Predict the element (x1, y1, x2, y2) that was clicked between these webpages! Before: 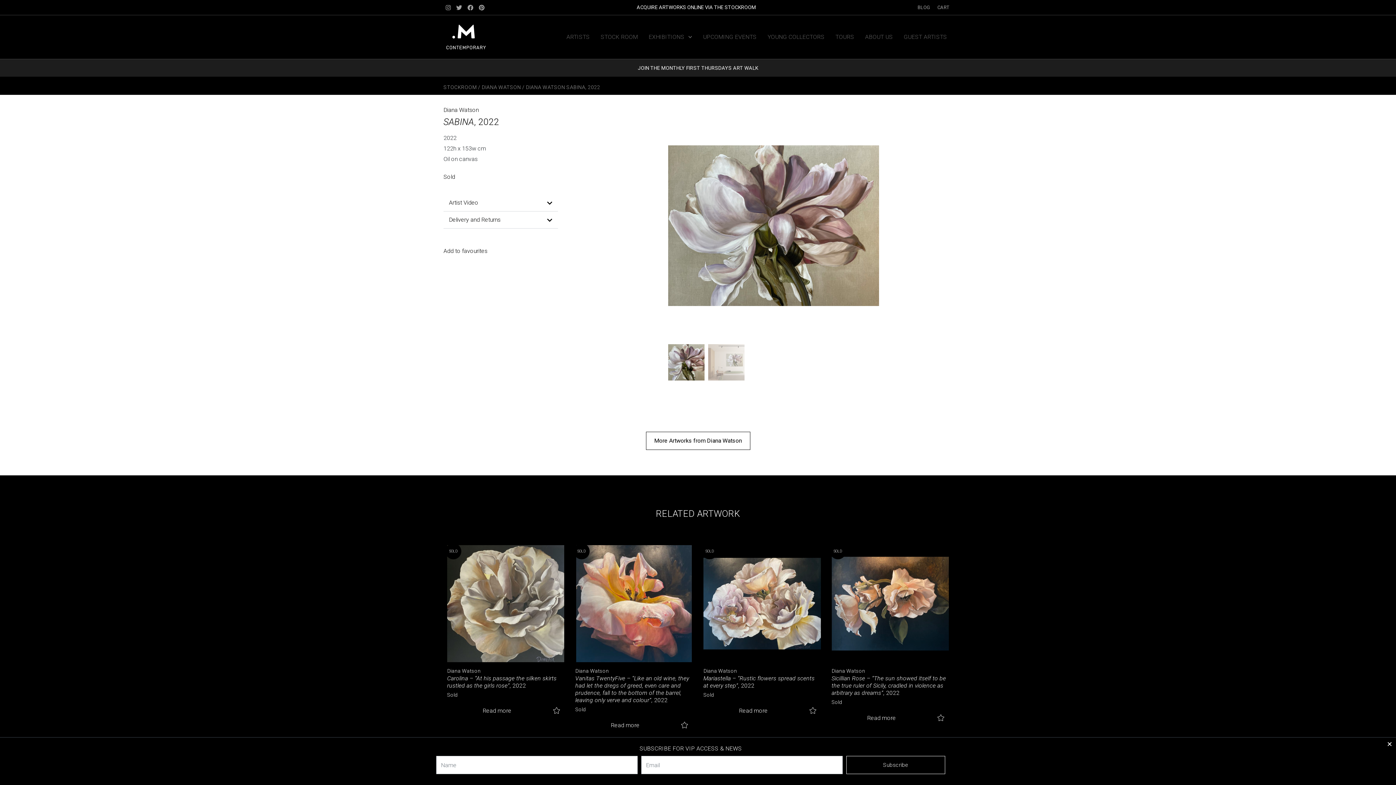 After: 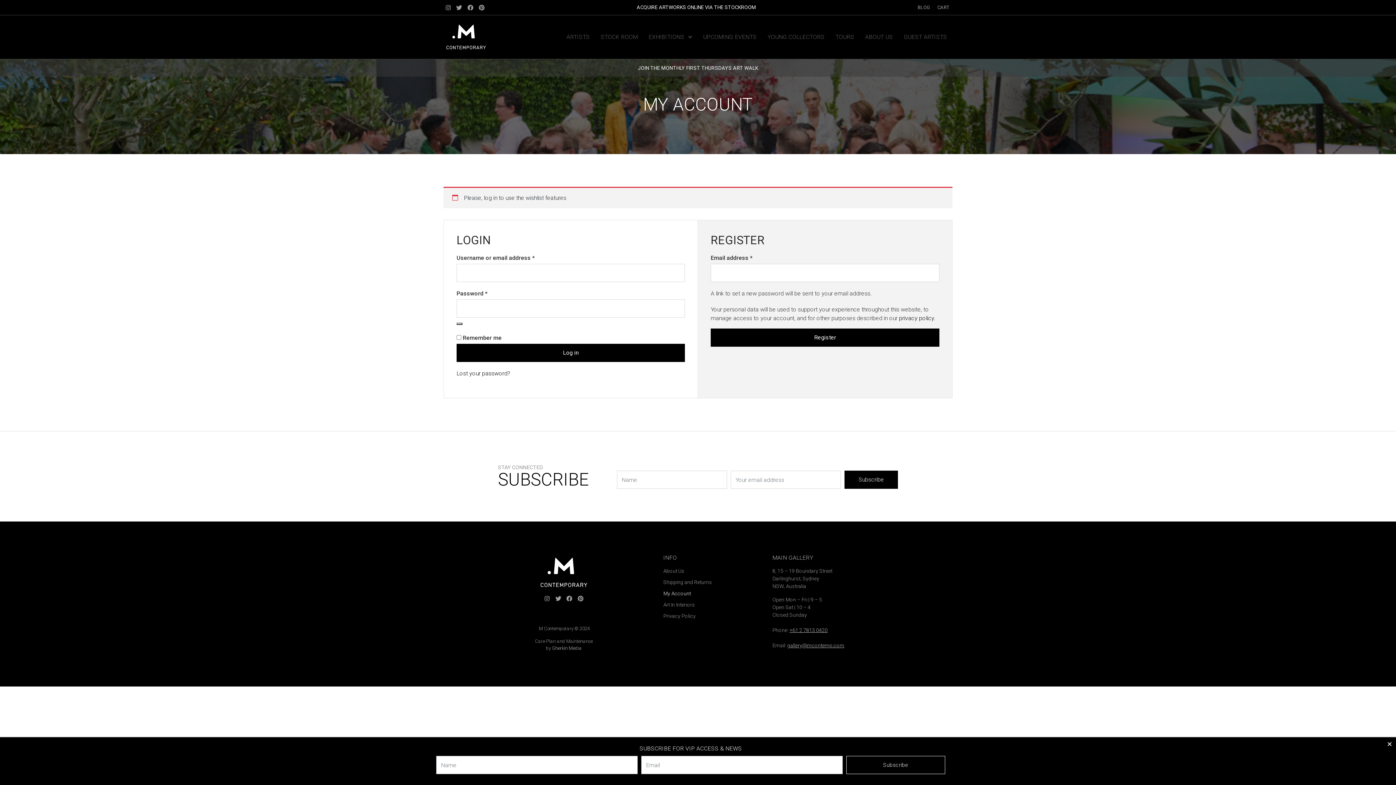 Action: bbox: (548, 703, 564, 719) label: Add to favourites